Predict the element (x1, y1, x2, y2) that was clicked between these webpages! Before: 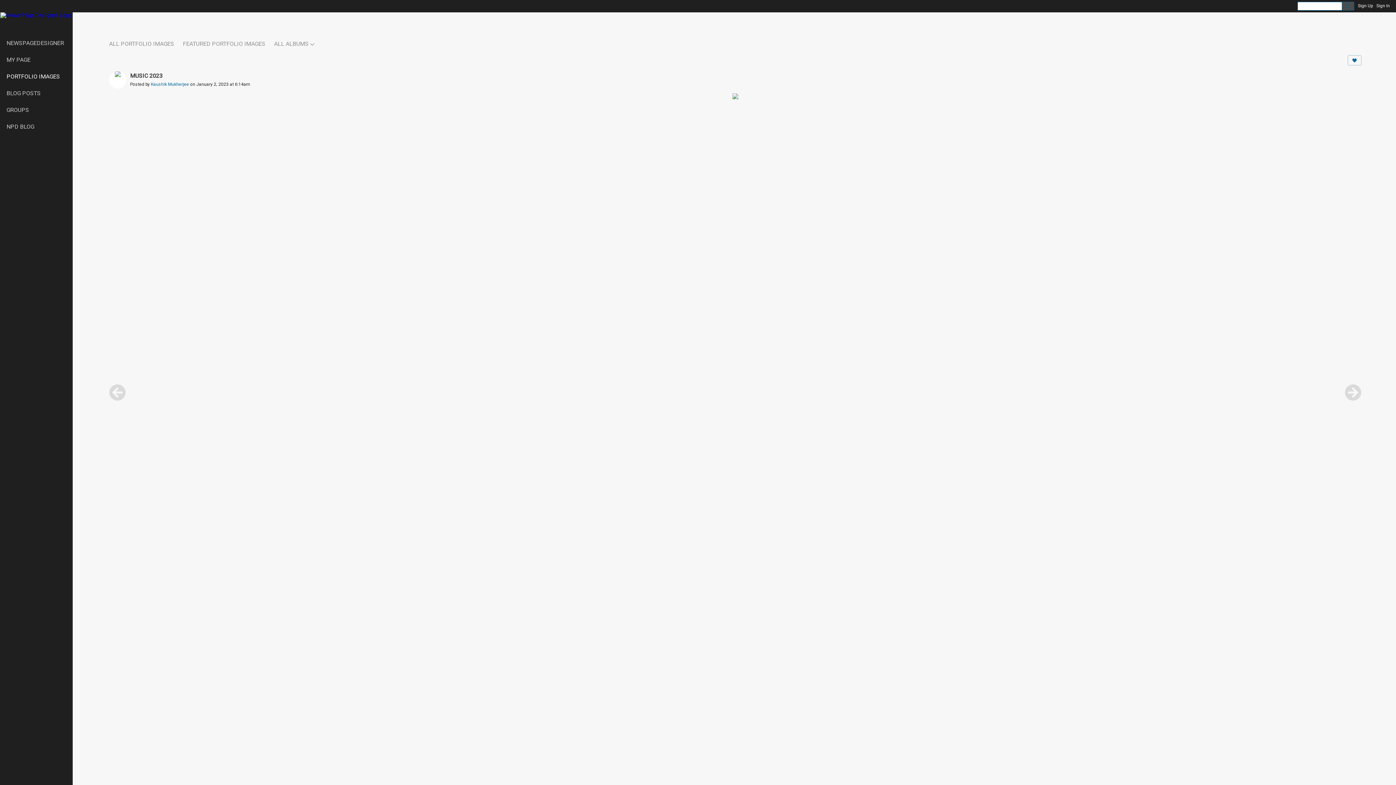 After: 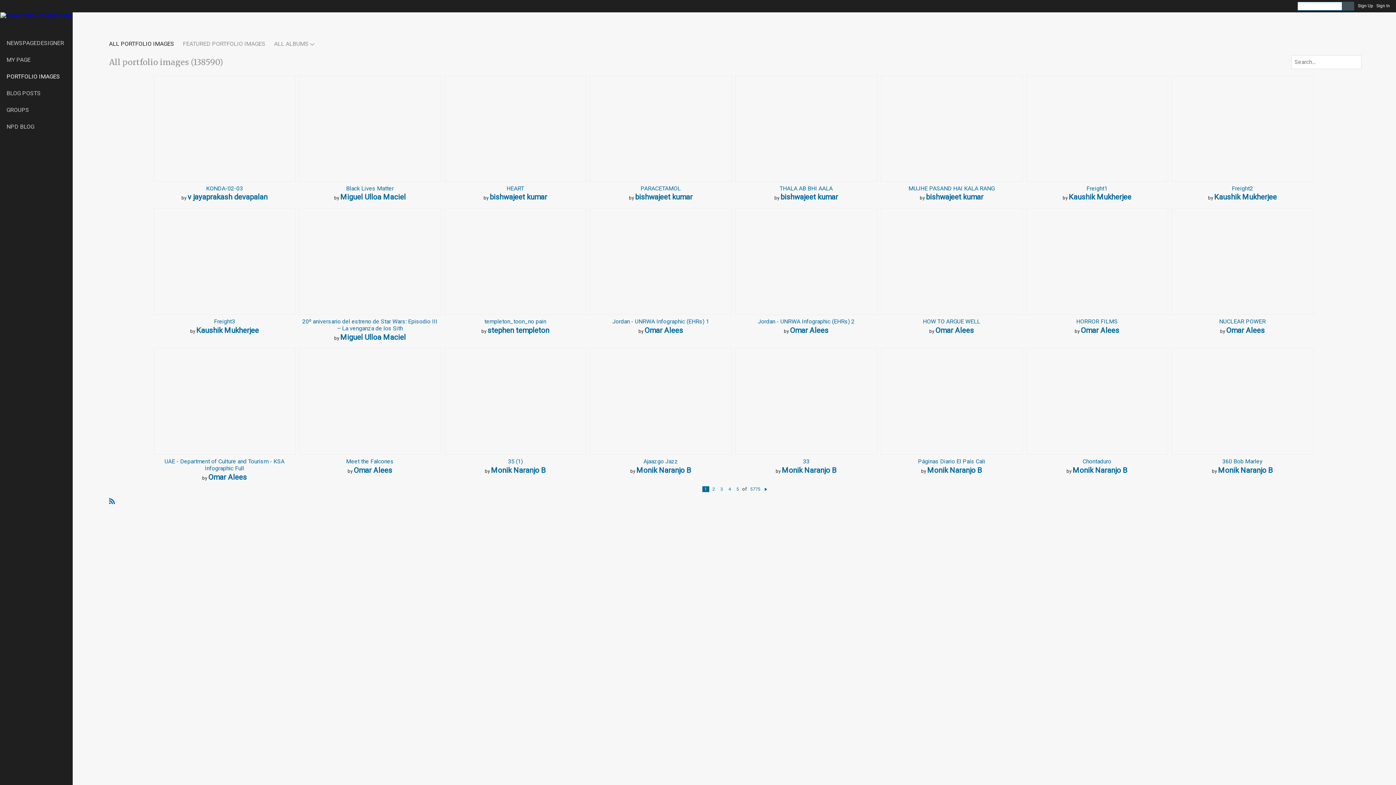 Action: bbox: (109, 38, 174, 49) label: ALL PORTFOLIO IMAGES